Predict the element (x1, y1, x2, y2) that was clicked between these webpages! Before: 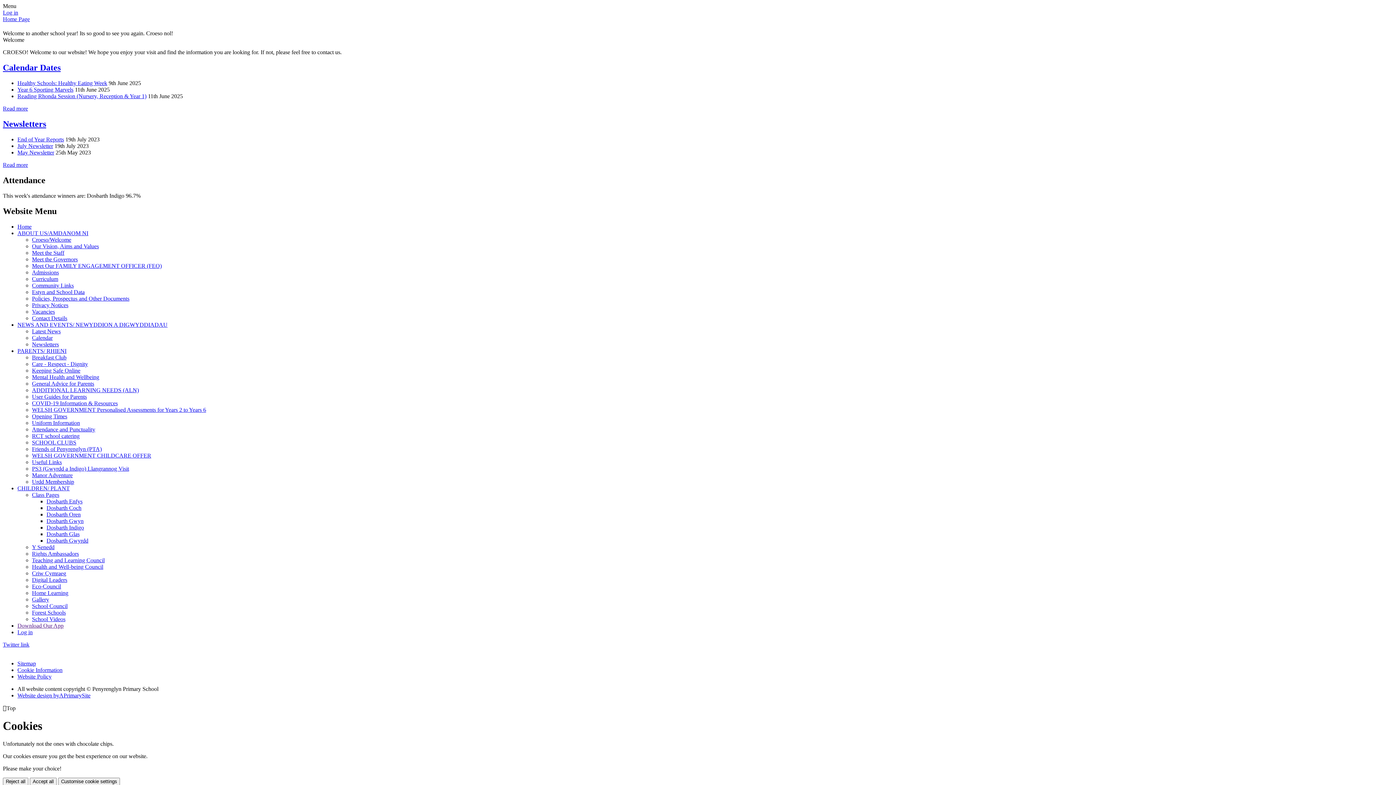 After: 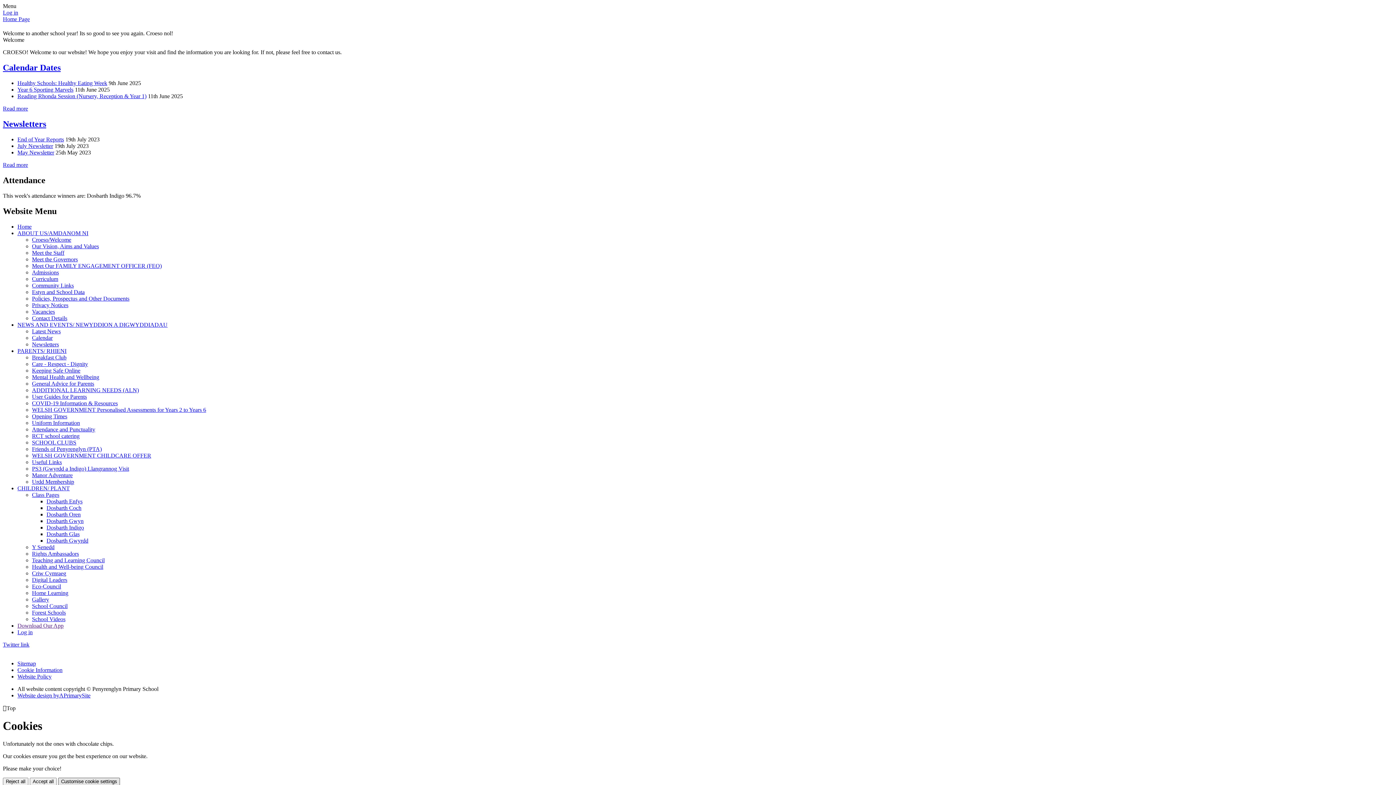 Action: label: Customise cookie settings bbox: (58, 778, 120, 785)